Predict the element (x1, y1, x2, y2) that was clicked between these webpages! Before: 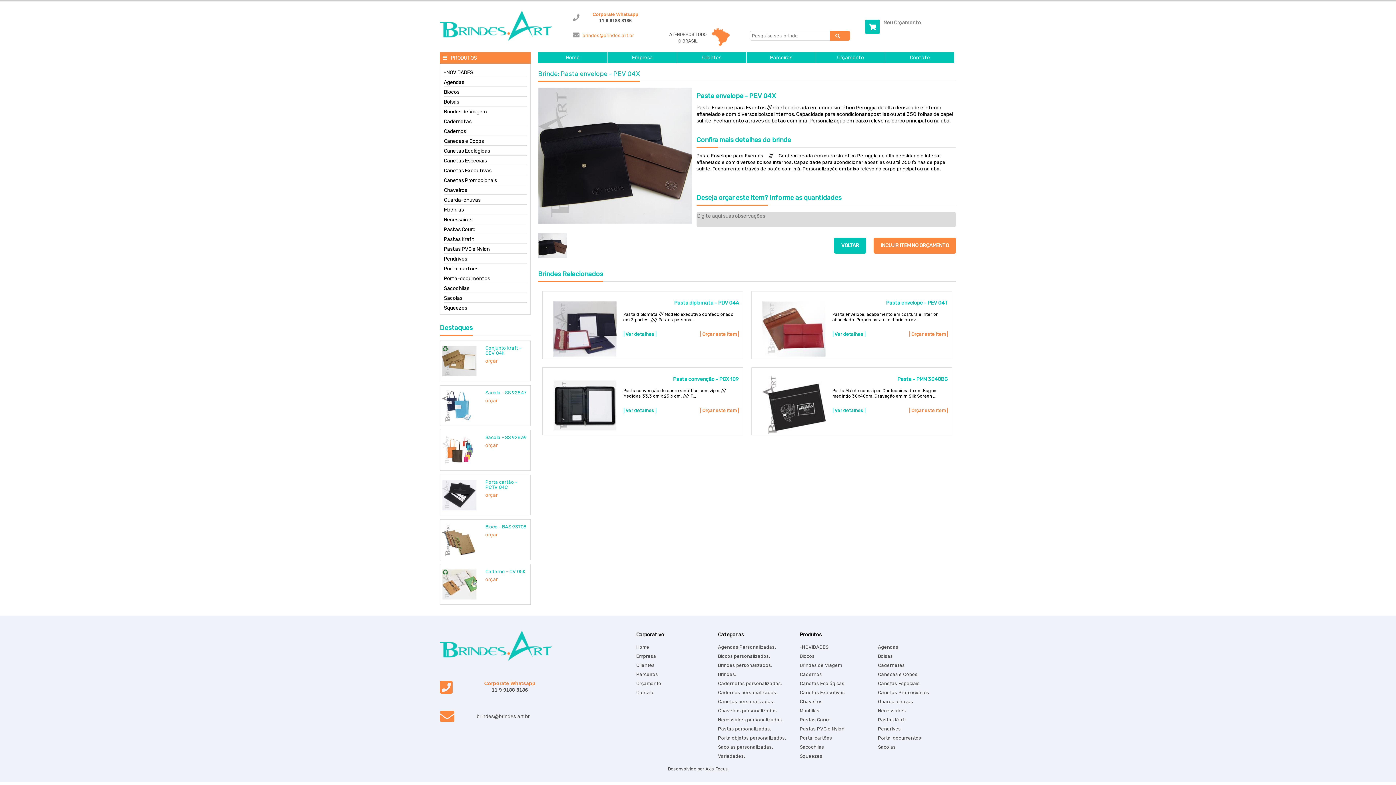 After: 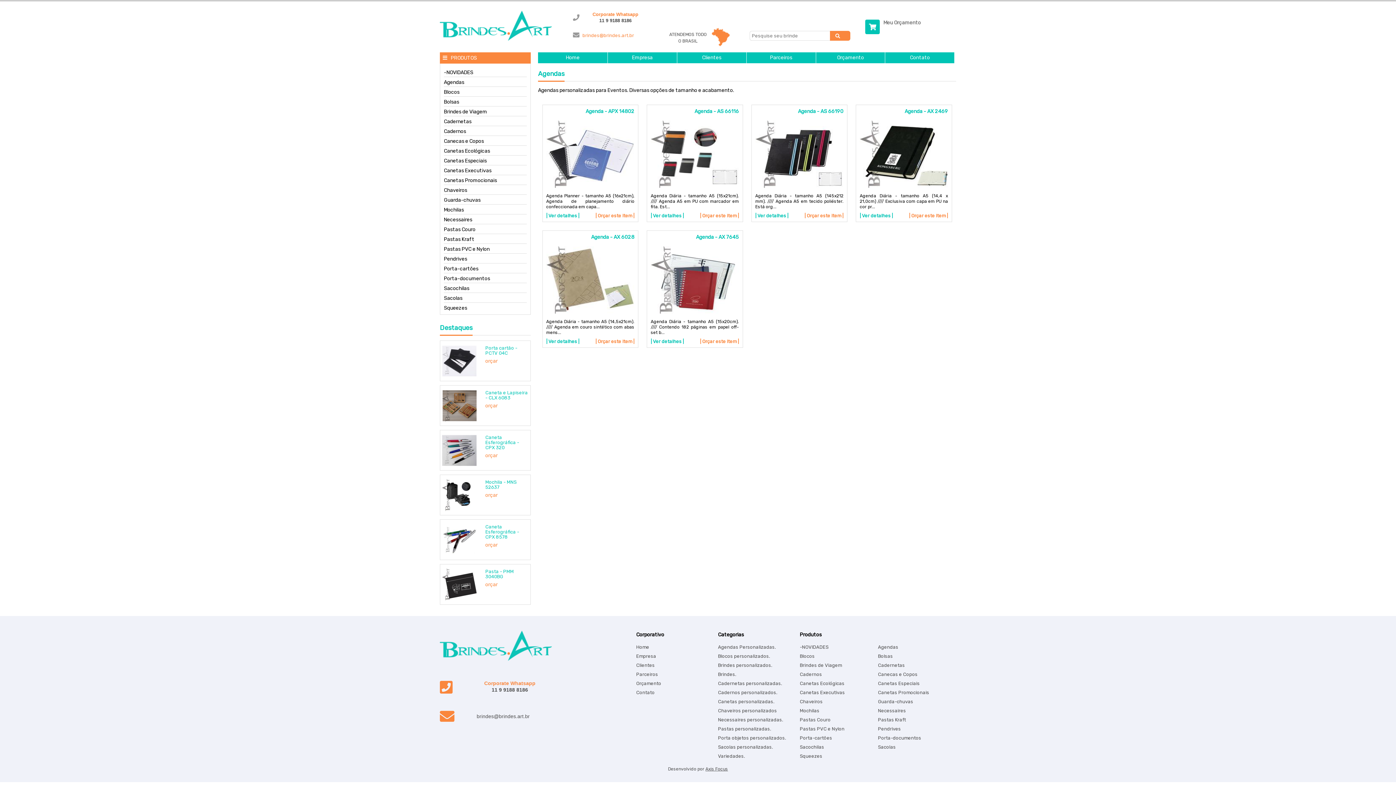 Action: bbox: (444, 80, 526, 85) label: Agendas